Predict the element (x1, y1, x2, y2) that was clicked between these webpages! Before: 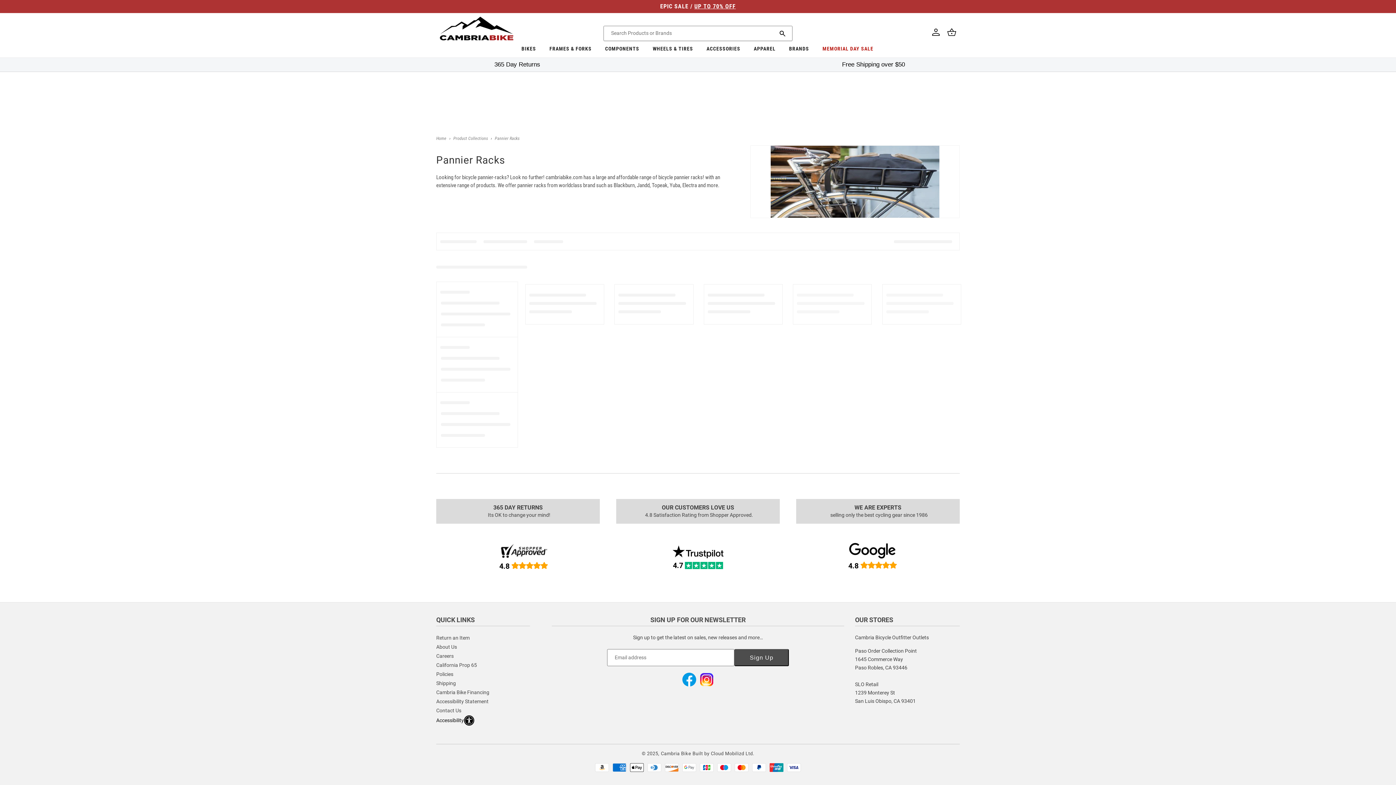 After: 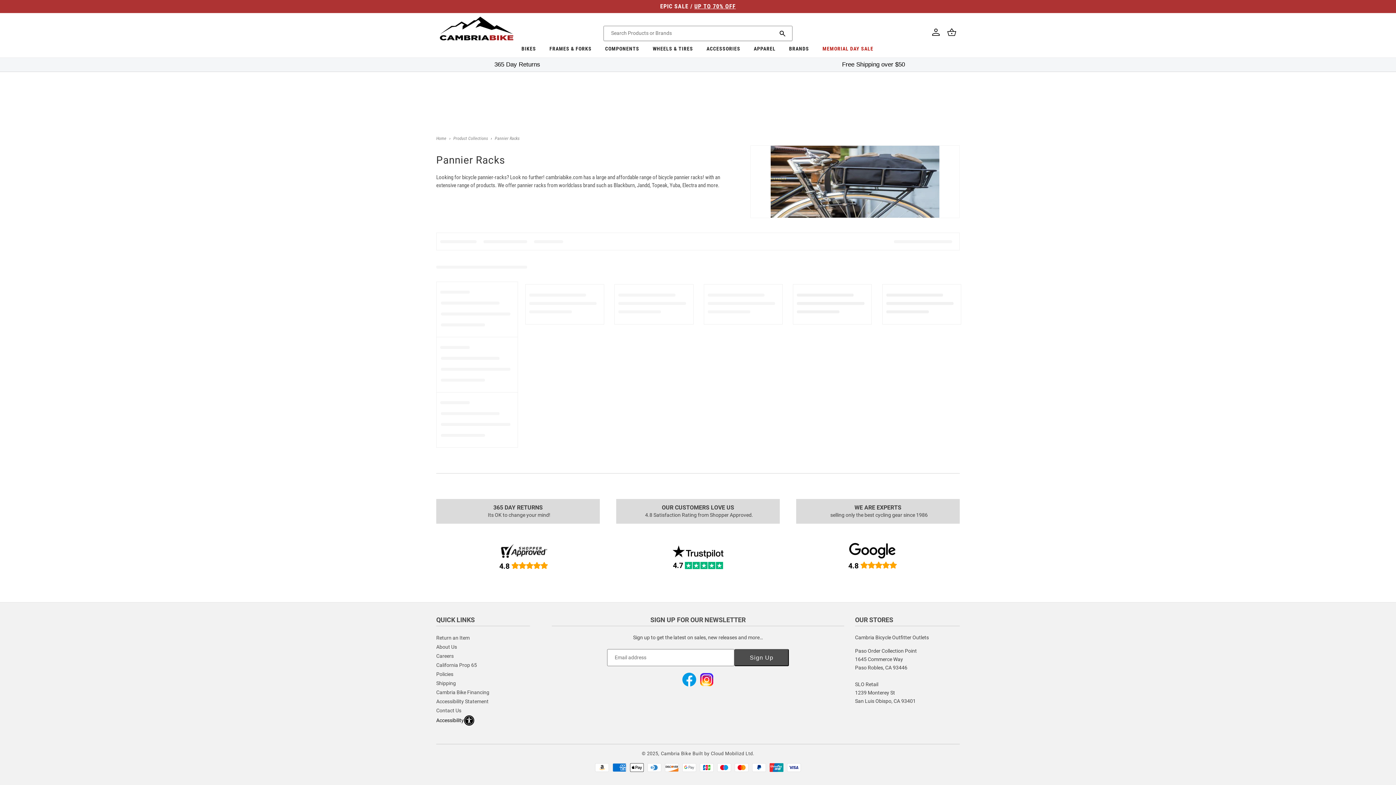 Action: label: BRANDS bbox: (783, 42, 815, 57)